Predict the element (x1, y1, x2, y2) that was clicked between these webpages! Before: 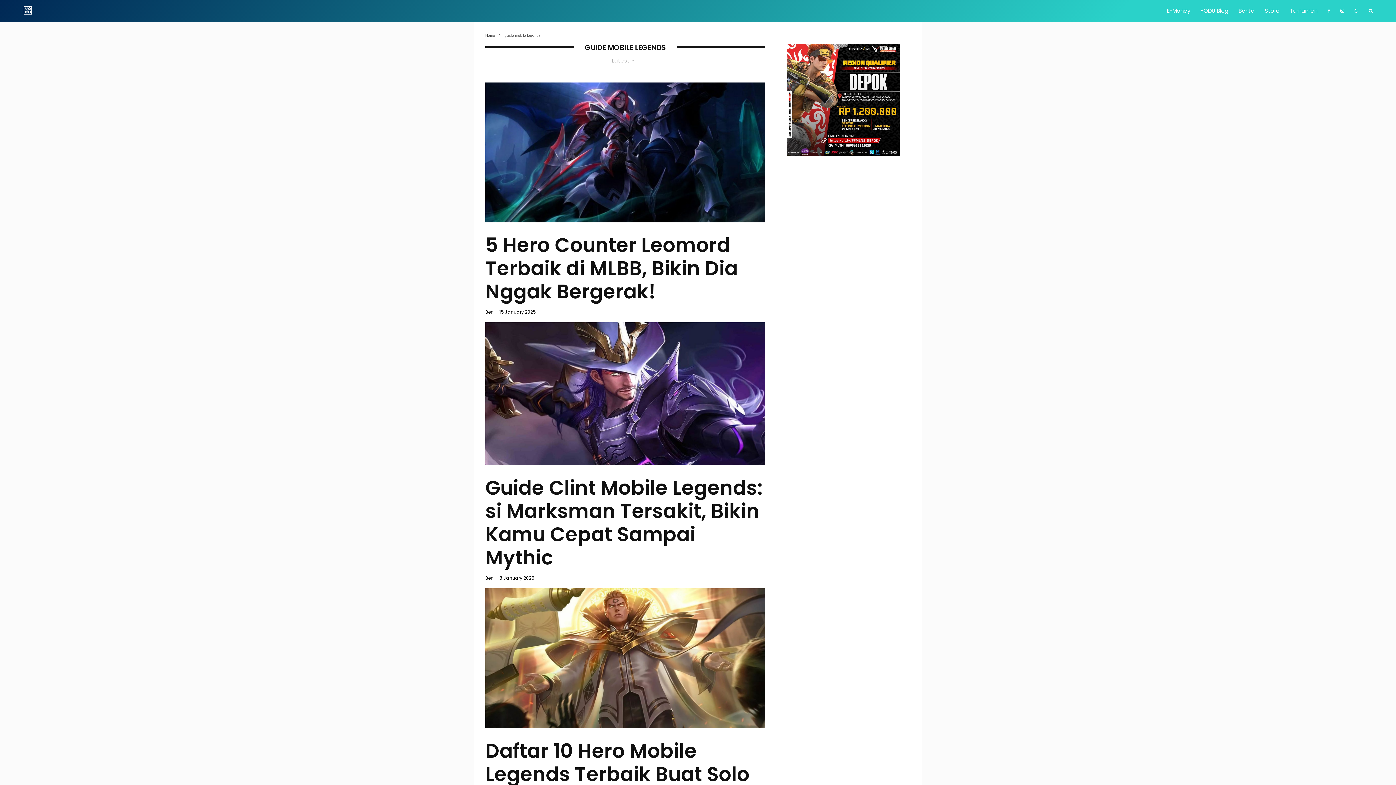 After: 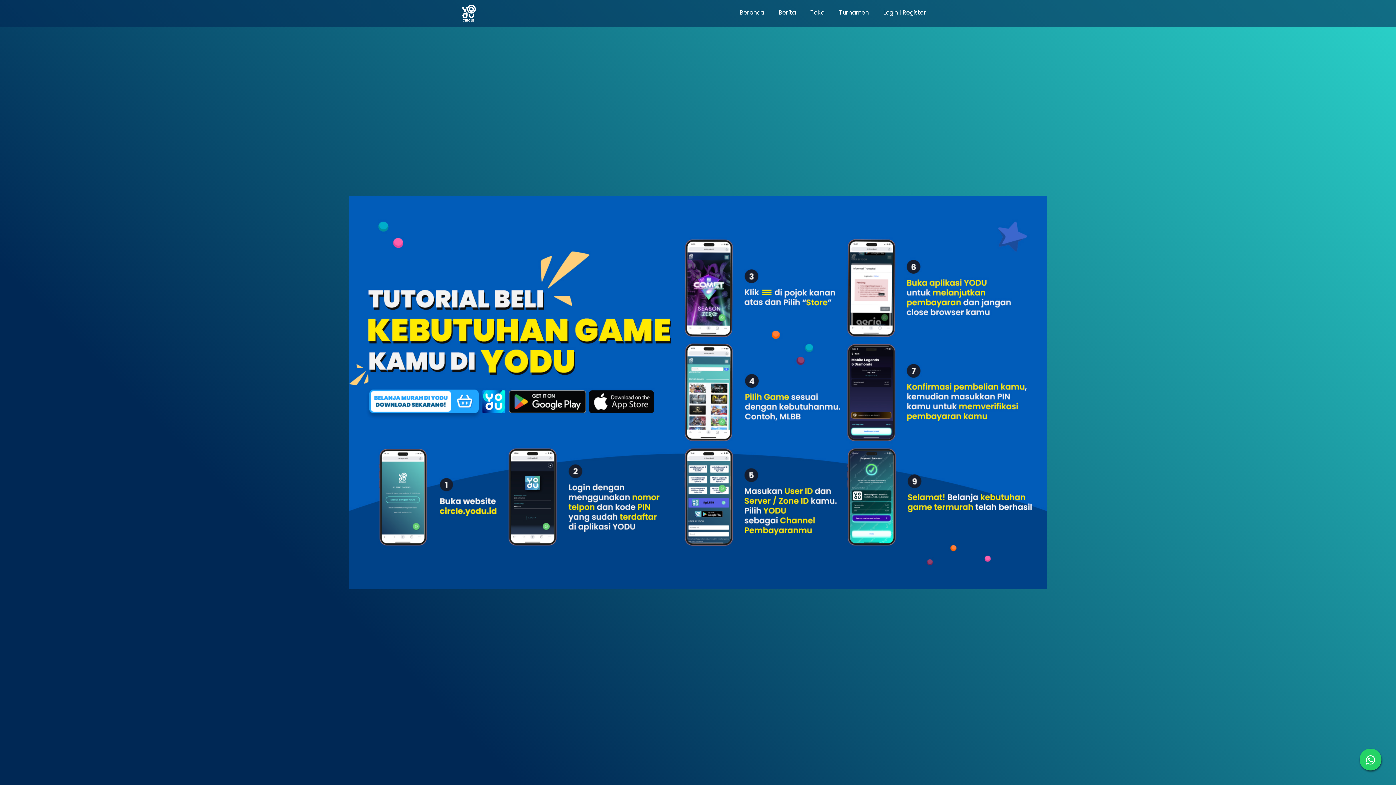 Action: label: Store bbox: (1260, 0, 1285, 21)